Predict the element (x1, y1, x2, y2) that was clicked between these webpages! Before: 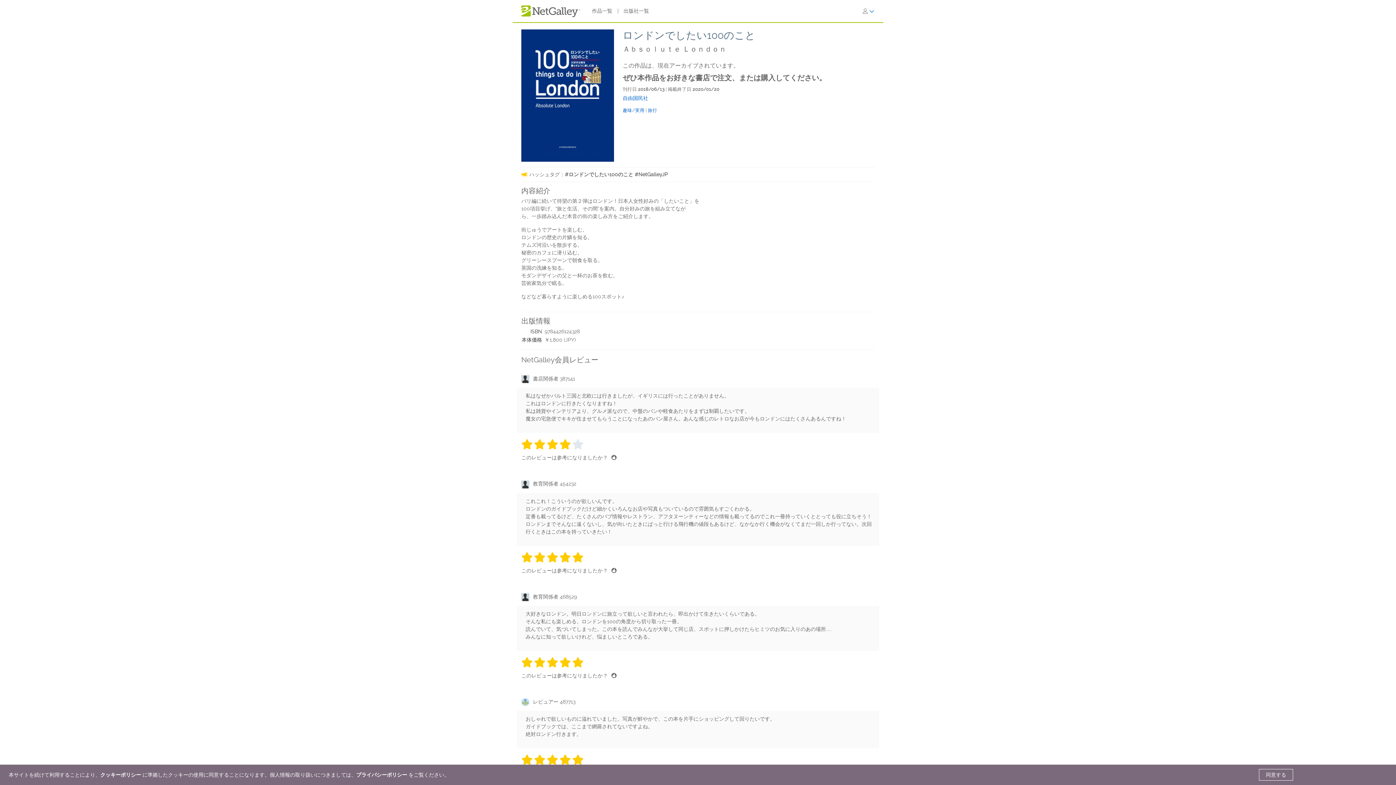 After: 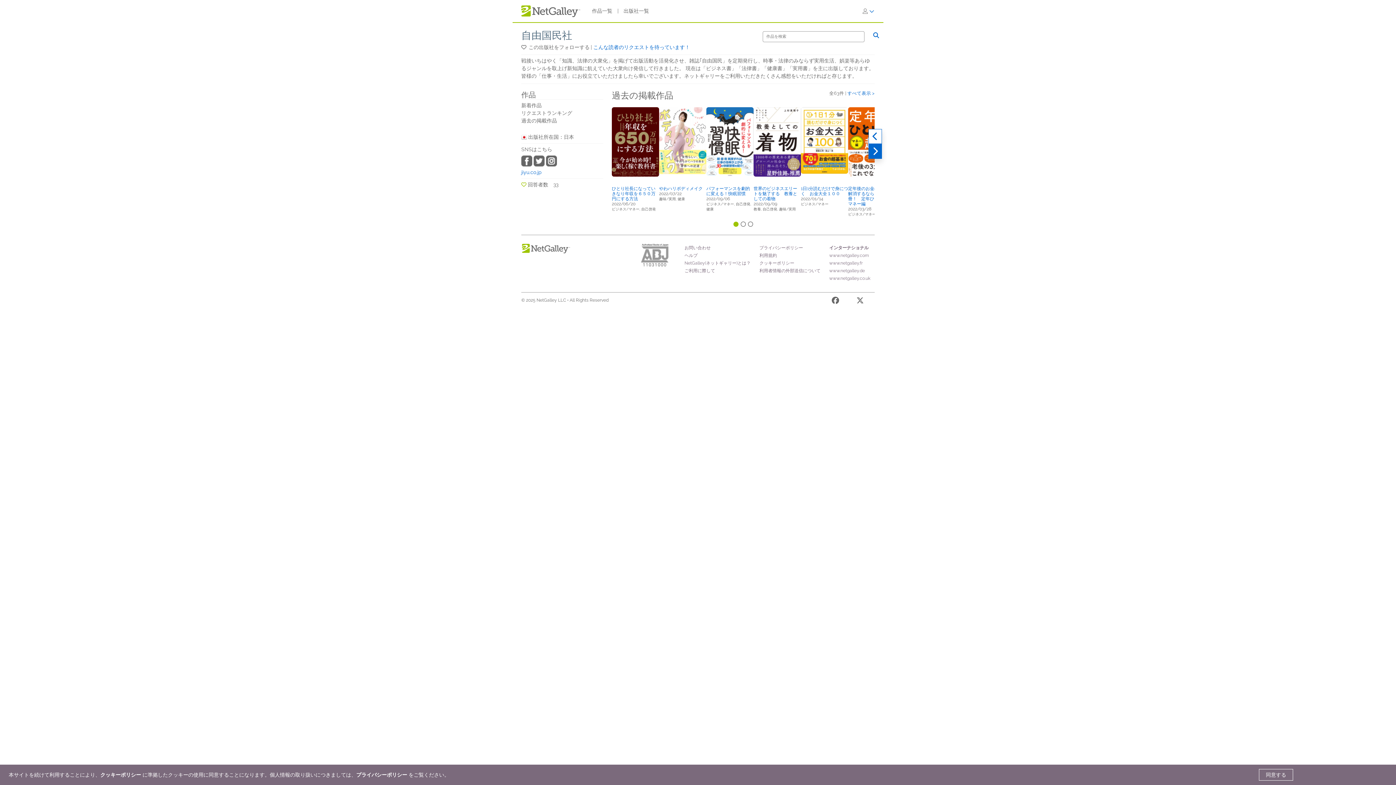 Action: bbox: (622, 95, 648, 101) label: 自由国民社